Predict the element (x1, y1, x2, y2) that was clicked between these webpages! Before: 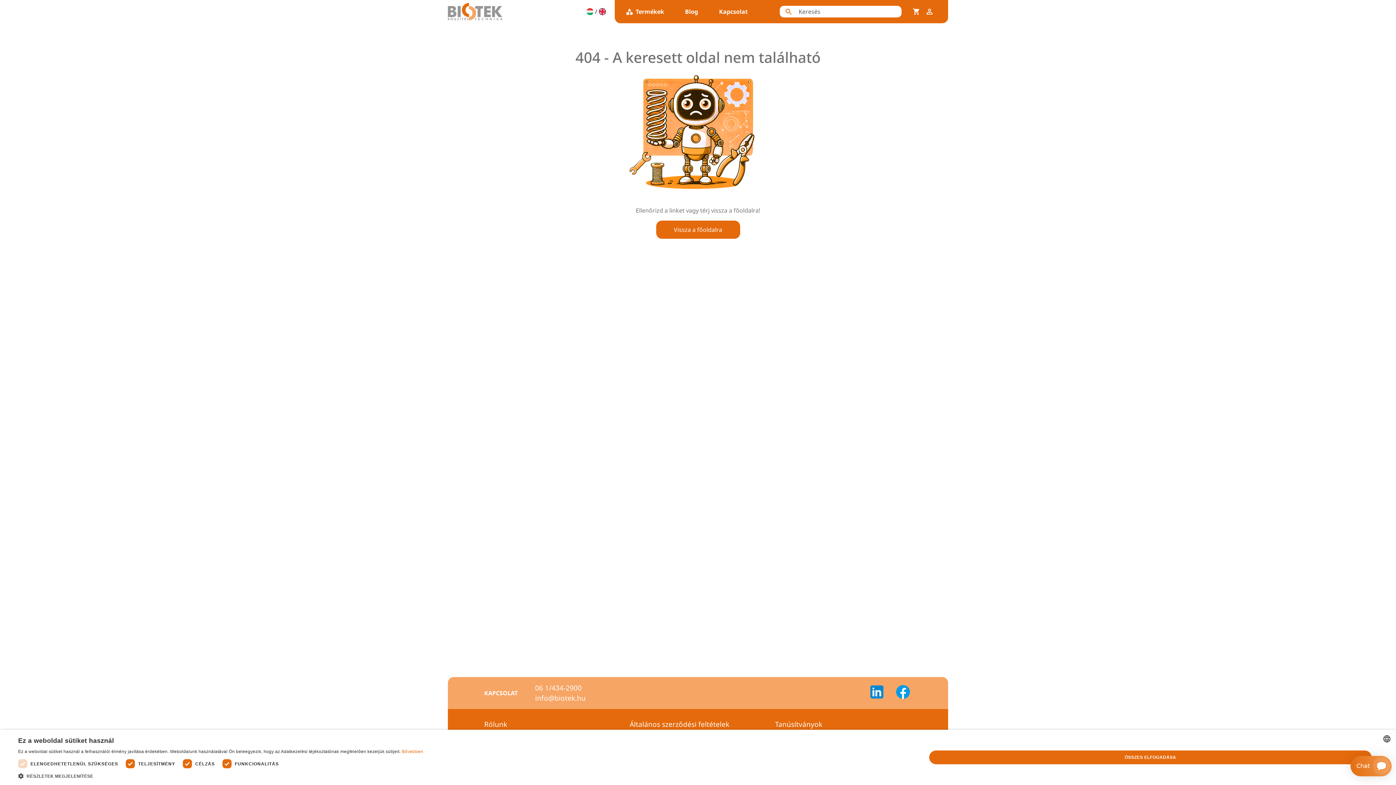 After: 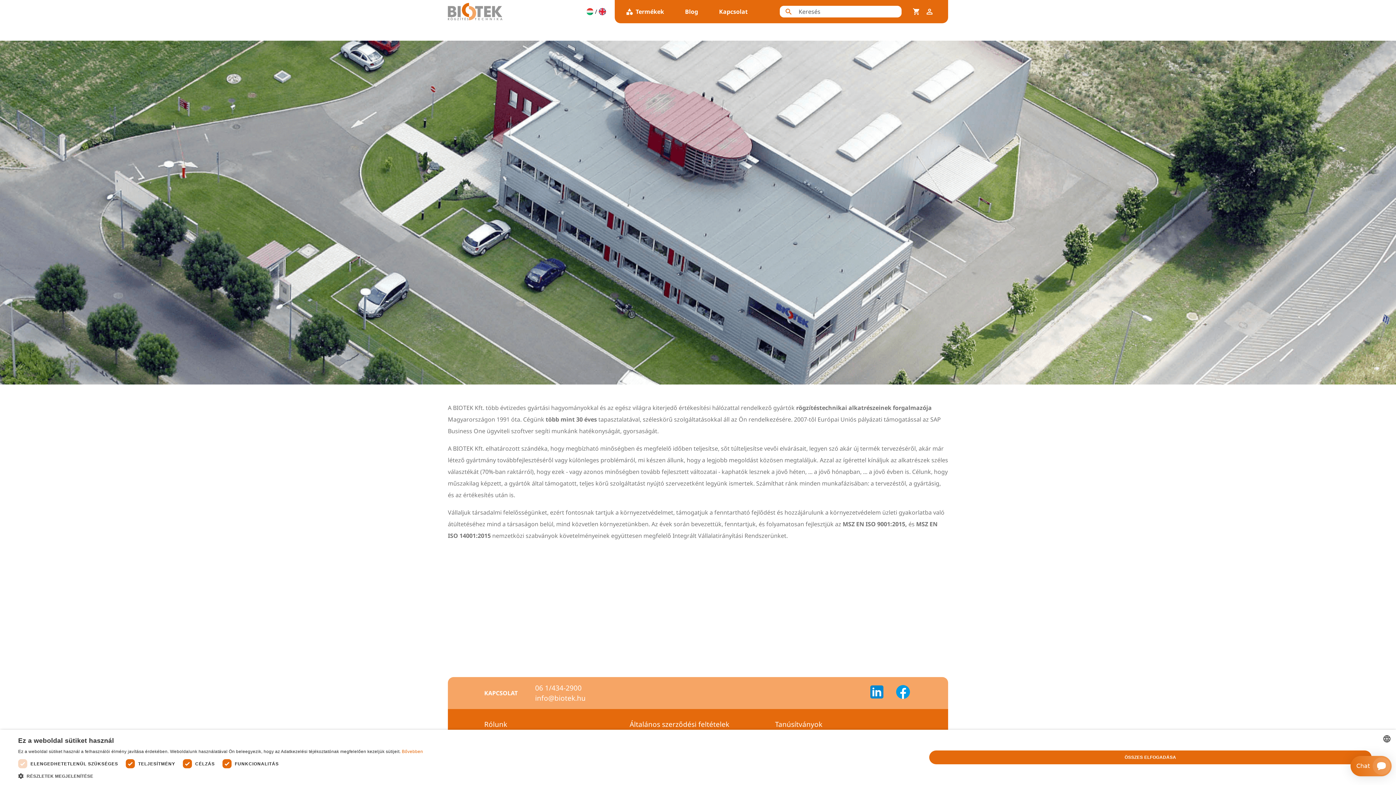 Action: bbox: (484, 718, 621, 731) label: Rólunk